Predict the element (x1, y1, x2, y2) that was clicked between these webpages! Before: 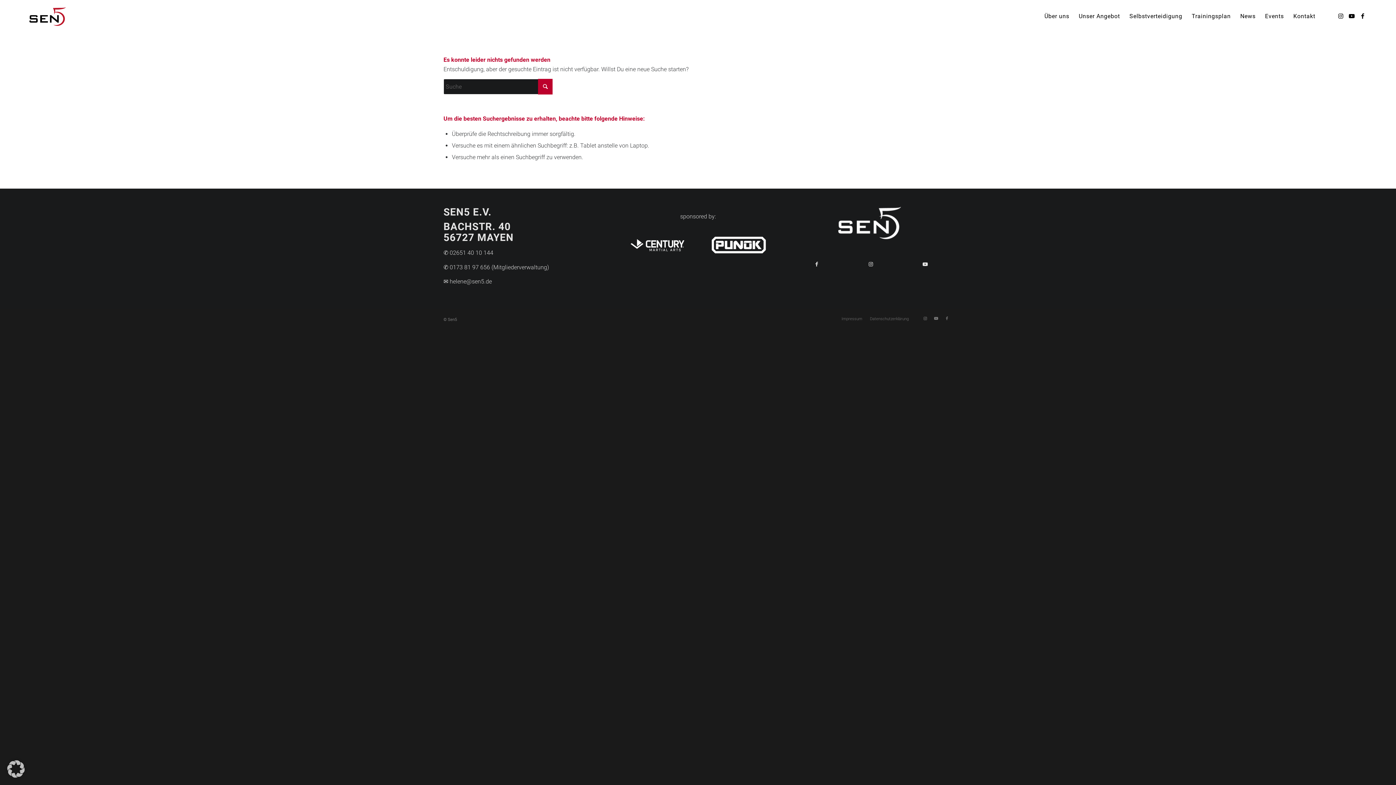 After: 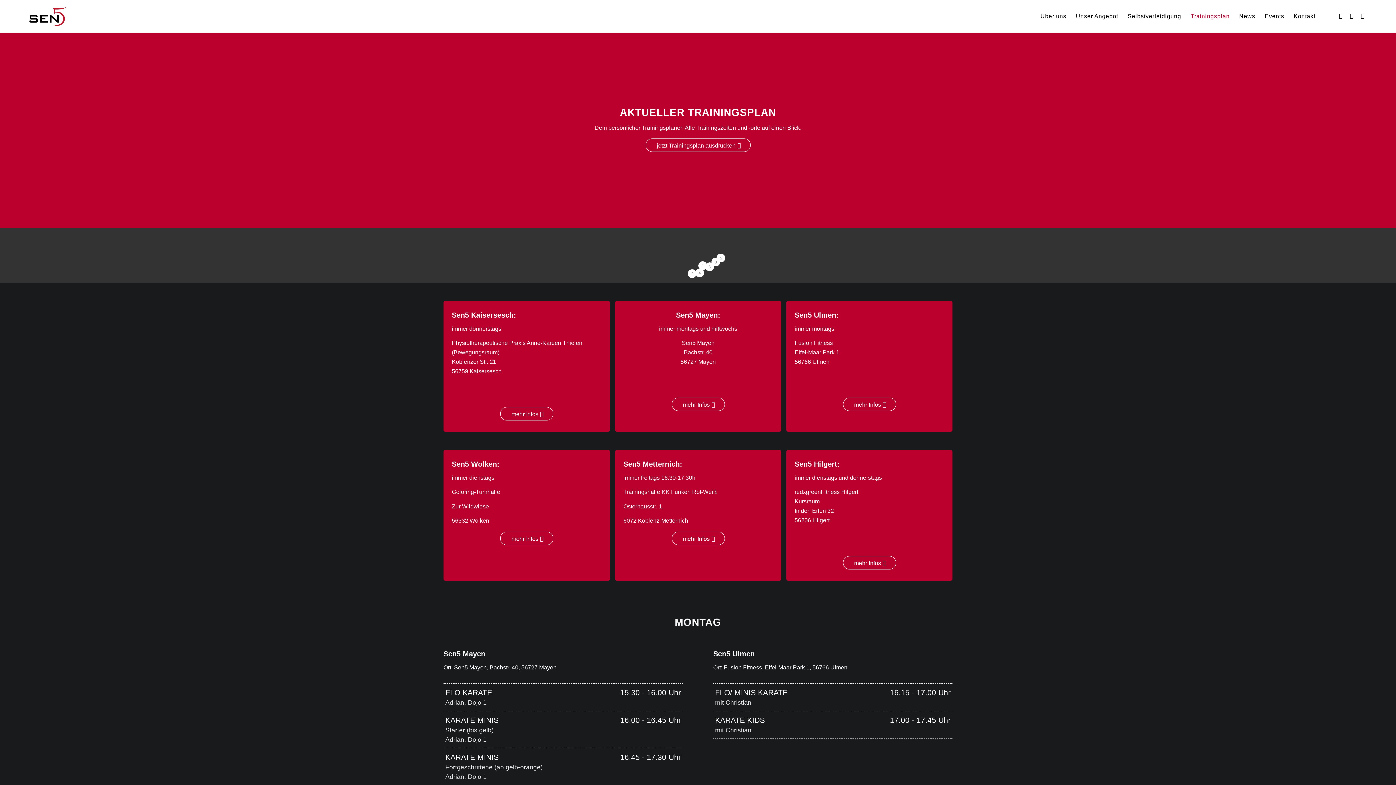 Action: label: Trainingsplan bbox: (1187, 0, 1235, 32)